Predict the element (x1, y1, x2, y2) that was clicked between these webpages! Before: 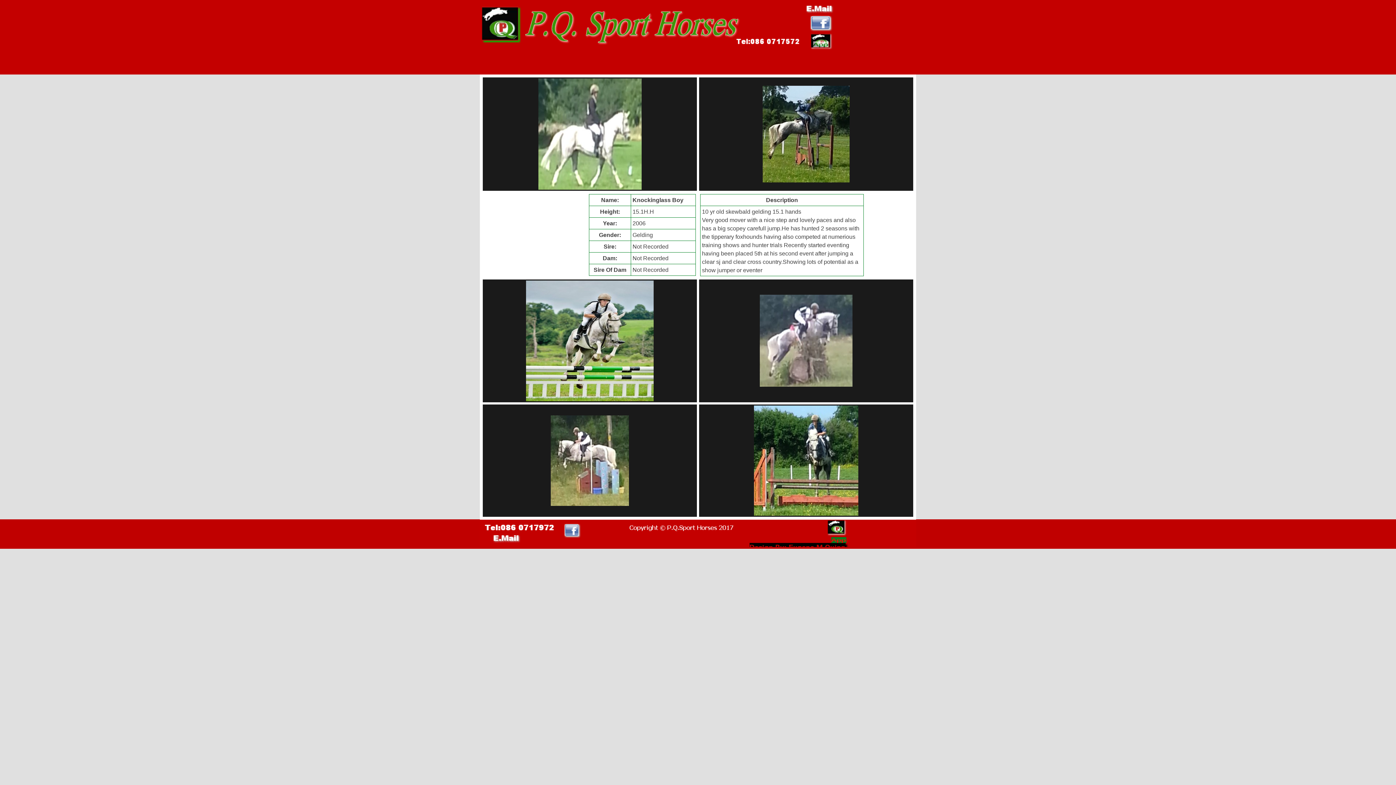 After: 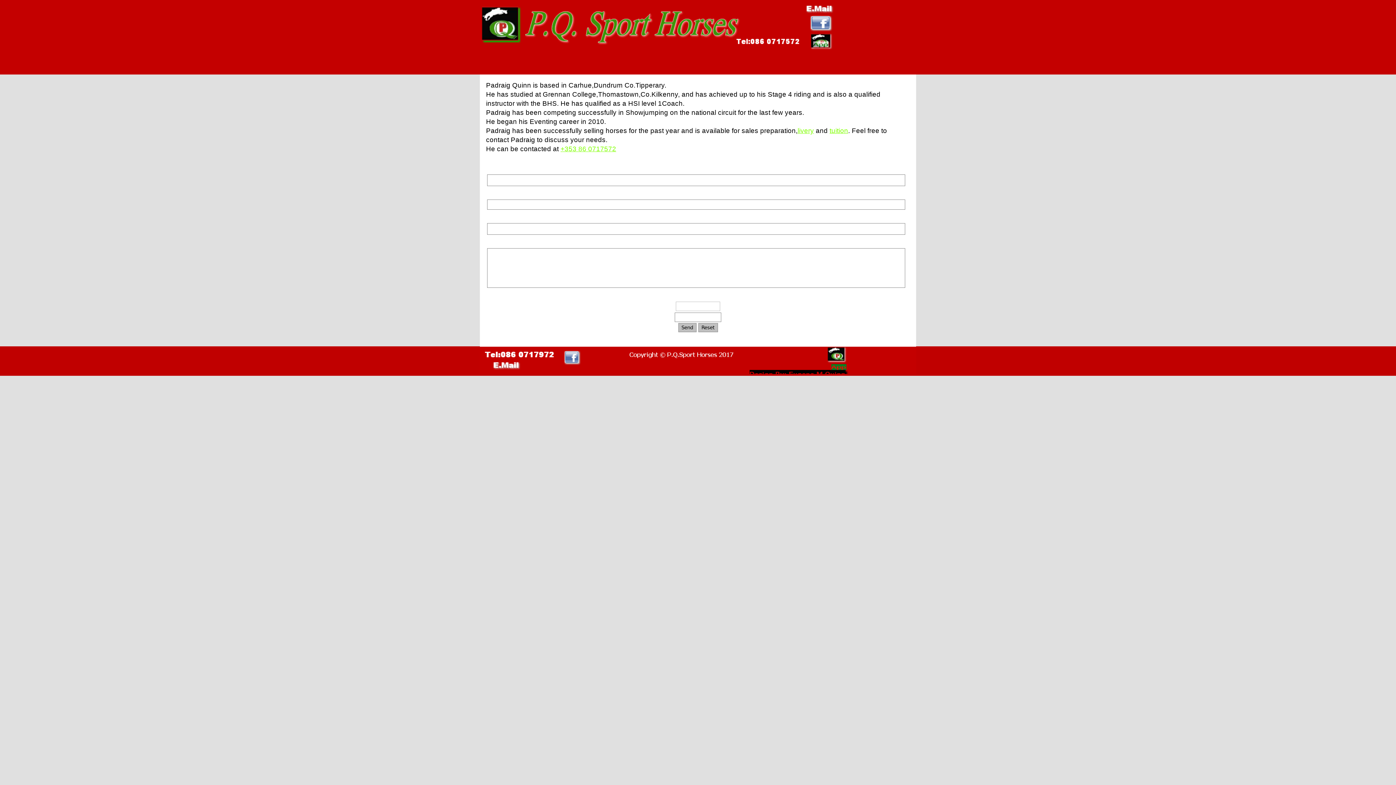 Action: bbox: (543, 74, 605, 89)